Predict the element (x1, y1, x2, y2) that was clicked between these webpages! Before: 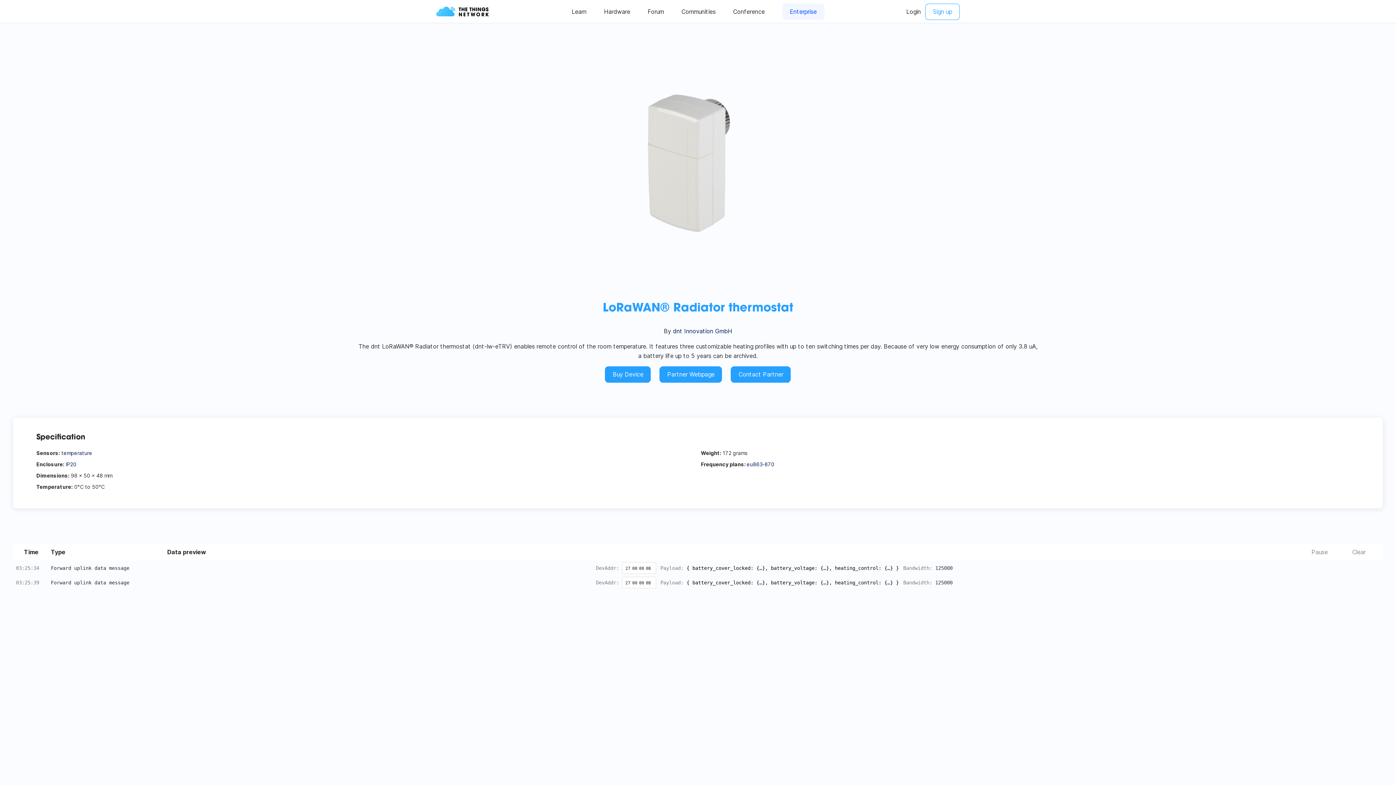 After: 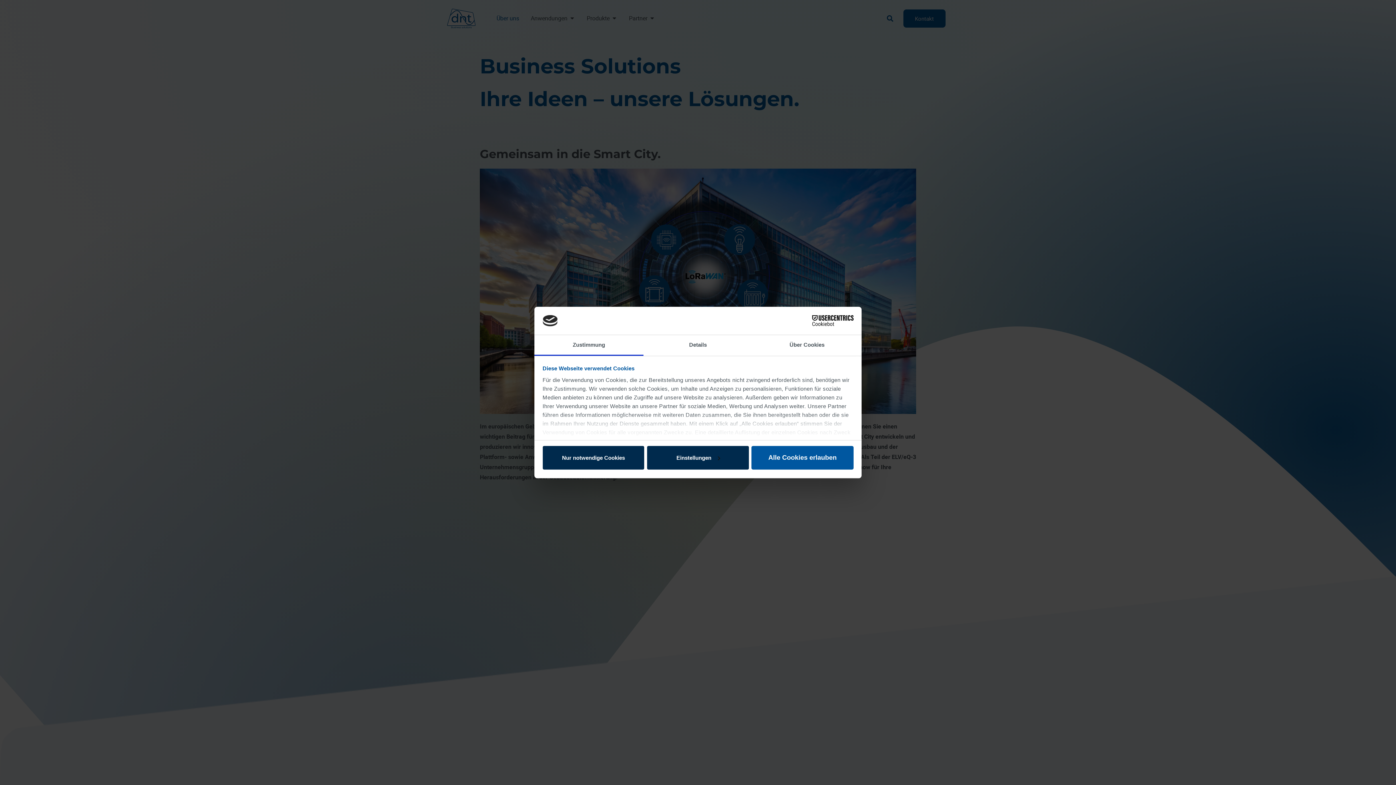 Action: bbox: (659, 366, 722, 382) label: Partner Webpage